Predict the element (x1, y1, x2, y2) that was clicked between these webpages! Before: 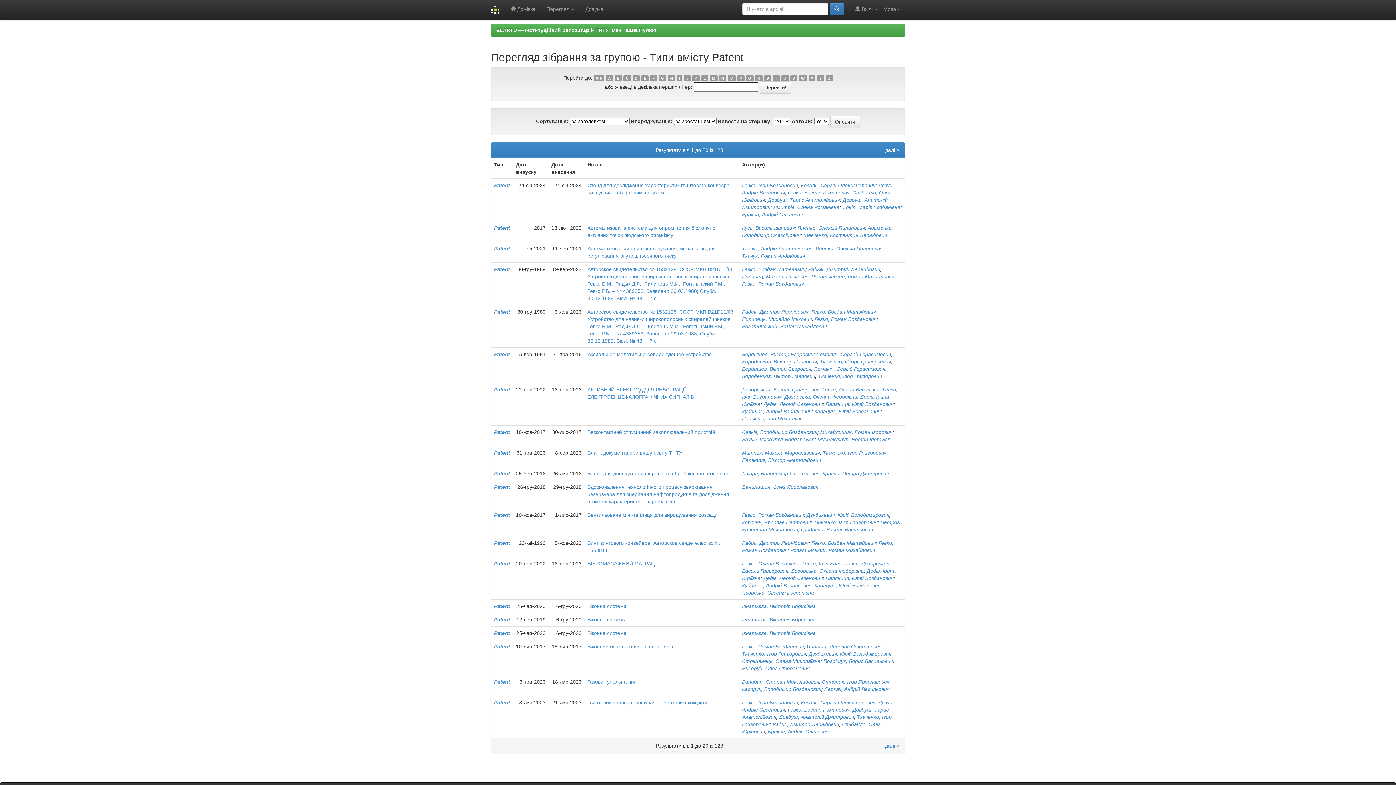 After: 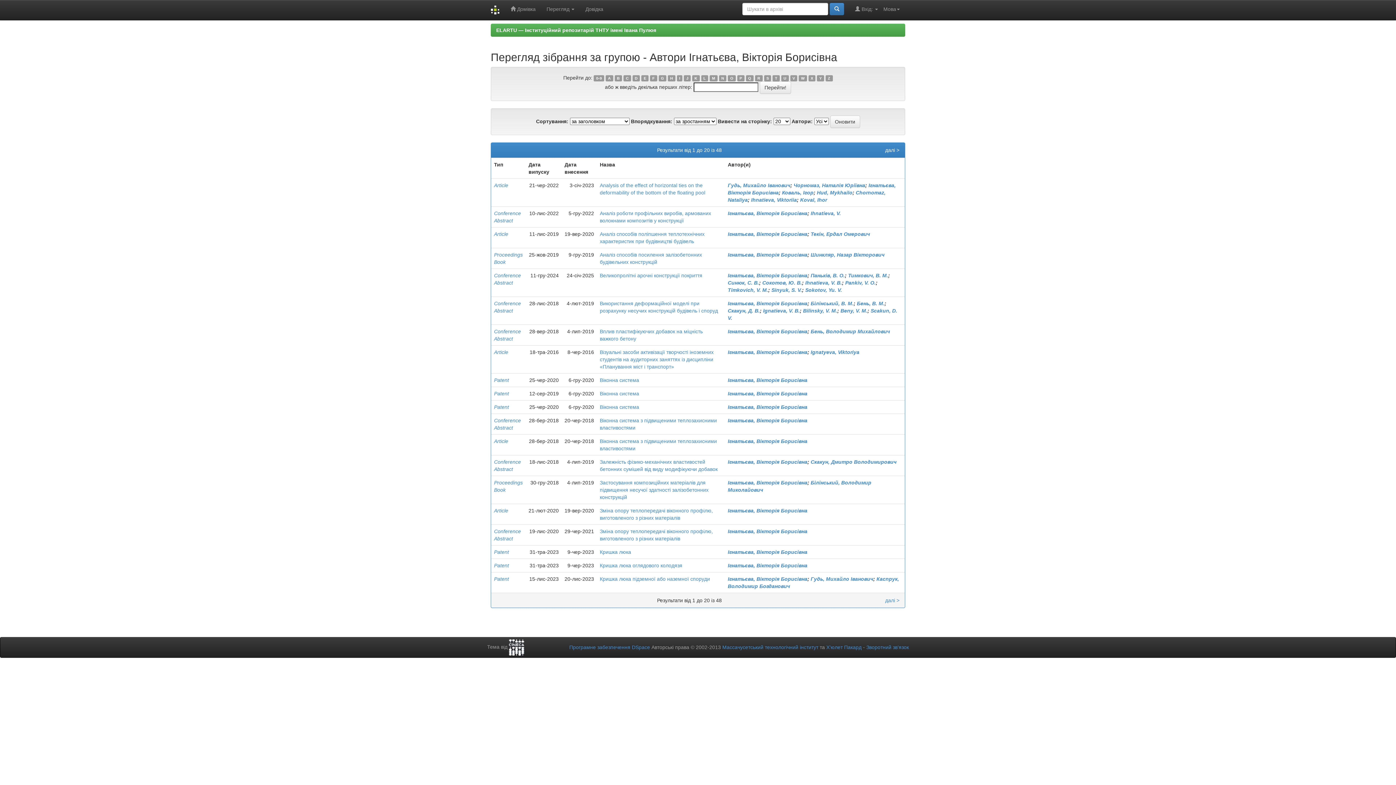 Action: label: Ігнатьєва, Вікторія Борисівна bbox: (742, 617, 816, 622)